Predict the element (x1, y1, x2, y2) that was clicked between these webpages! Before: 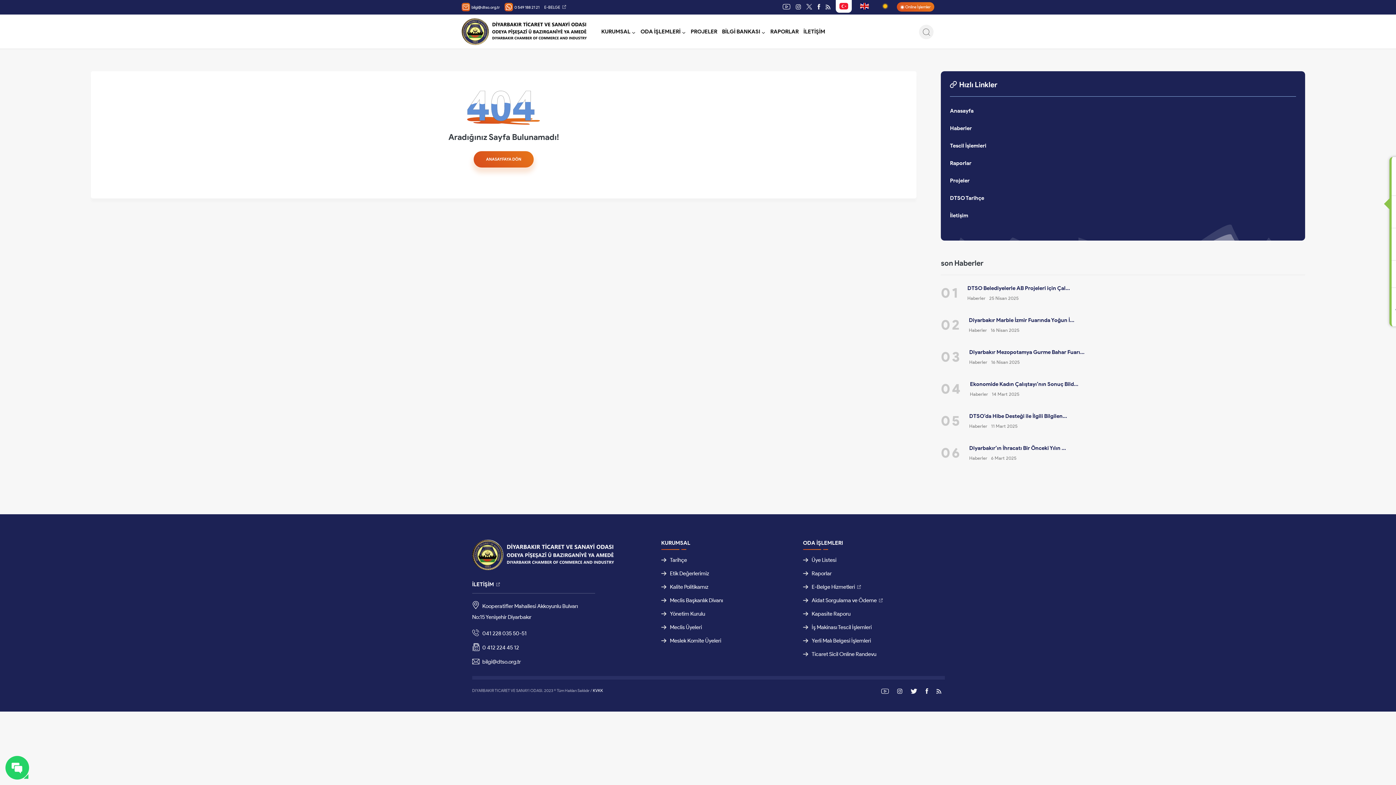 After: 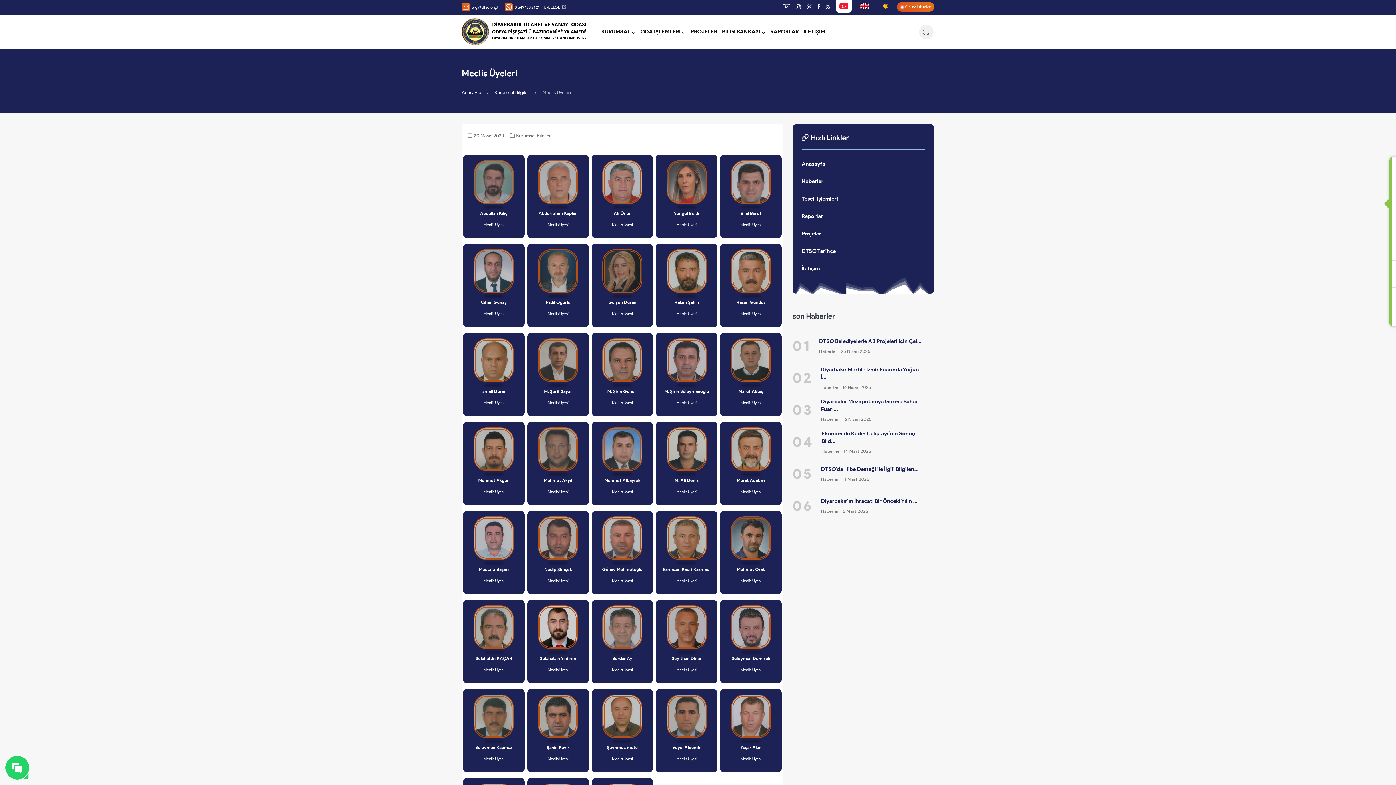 Action: bbox: (661, 624, 702, 633) label: Meclis Üyeleri